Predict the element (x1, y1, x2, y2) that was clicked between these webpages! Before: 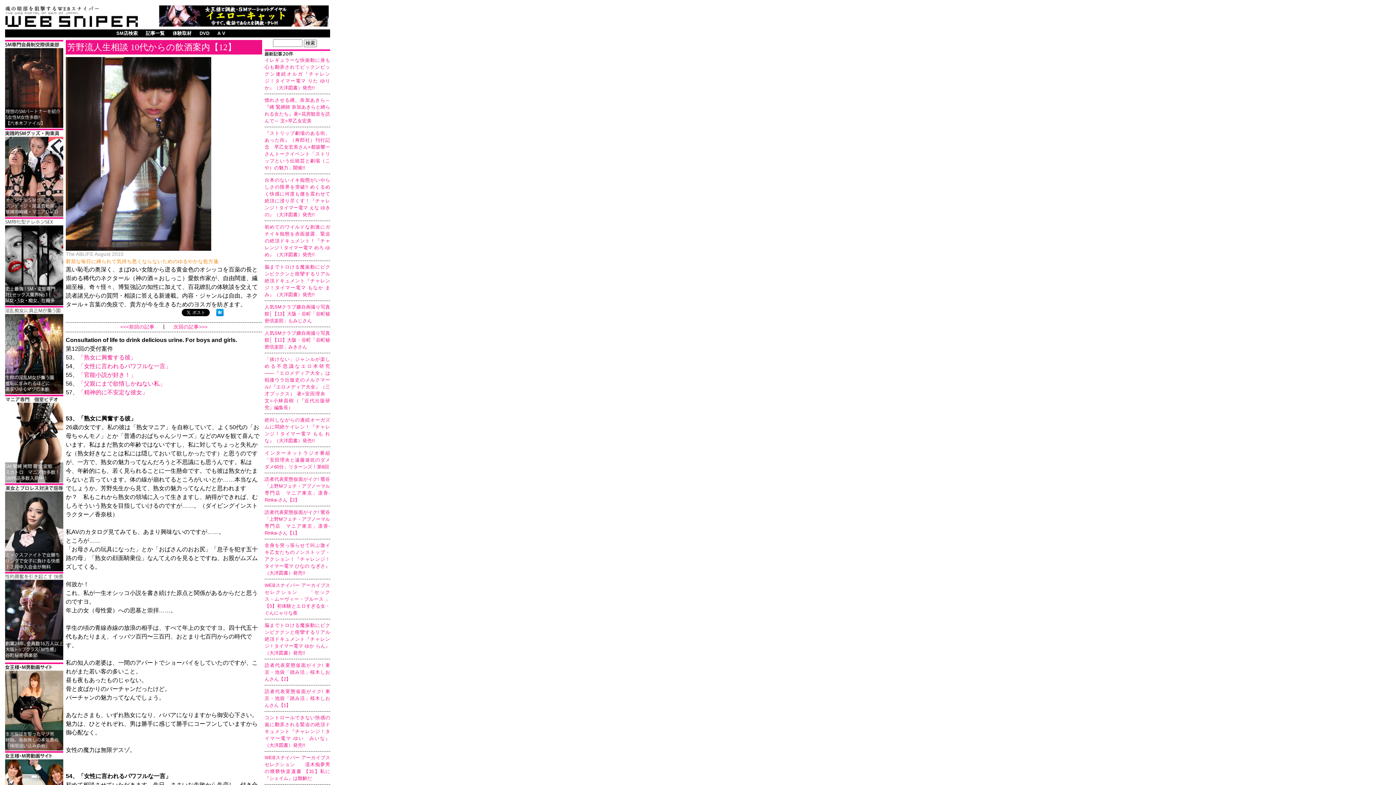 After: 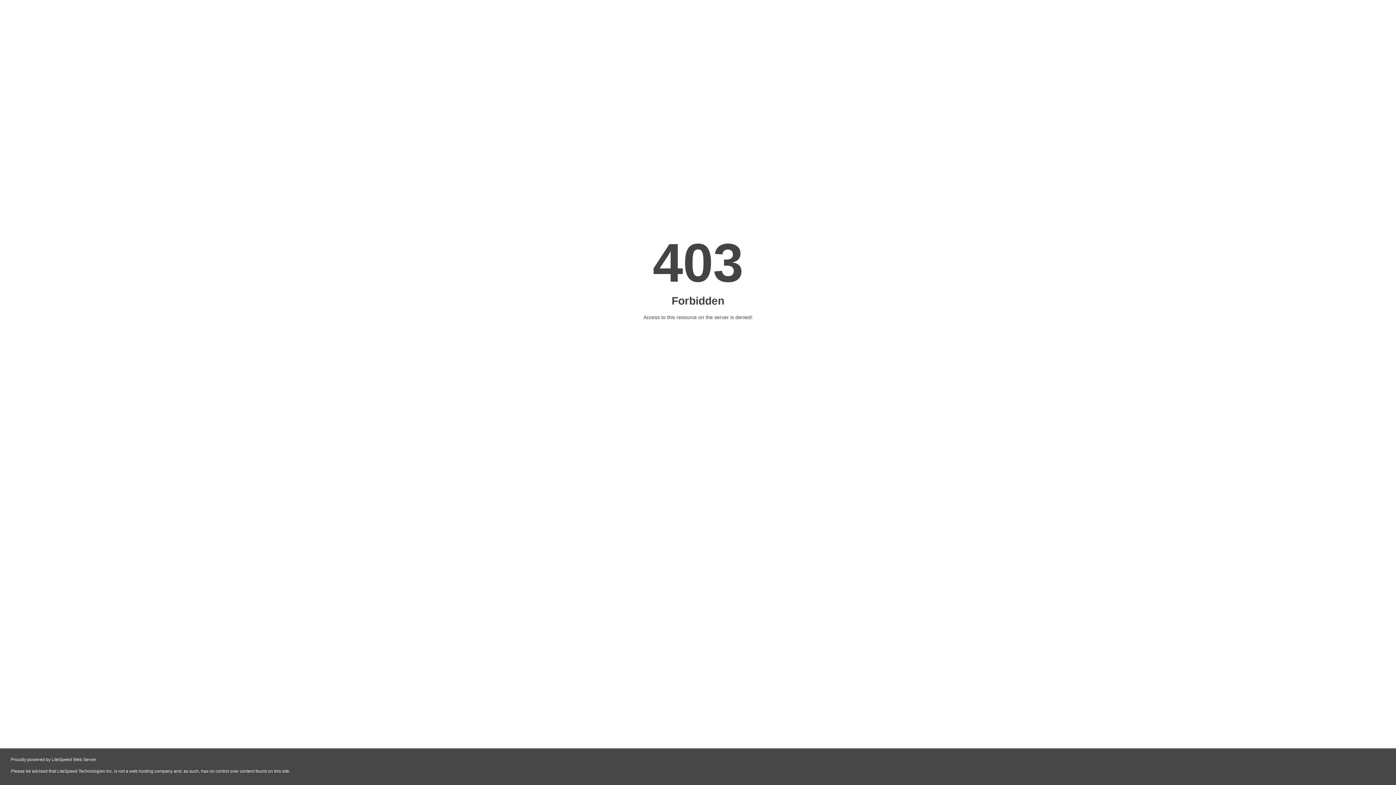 Action: bbox: (5, 301, 63, 307)